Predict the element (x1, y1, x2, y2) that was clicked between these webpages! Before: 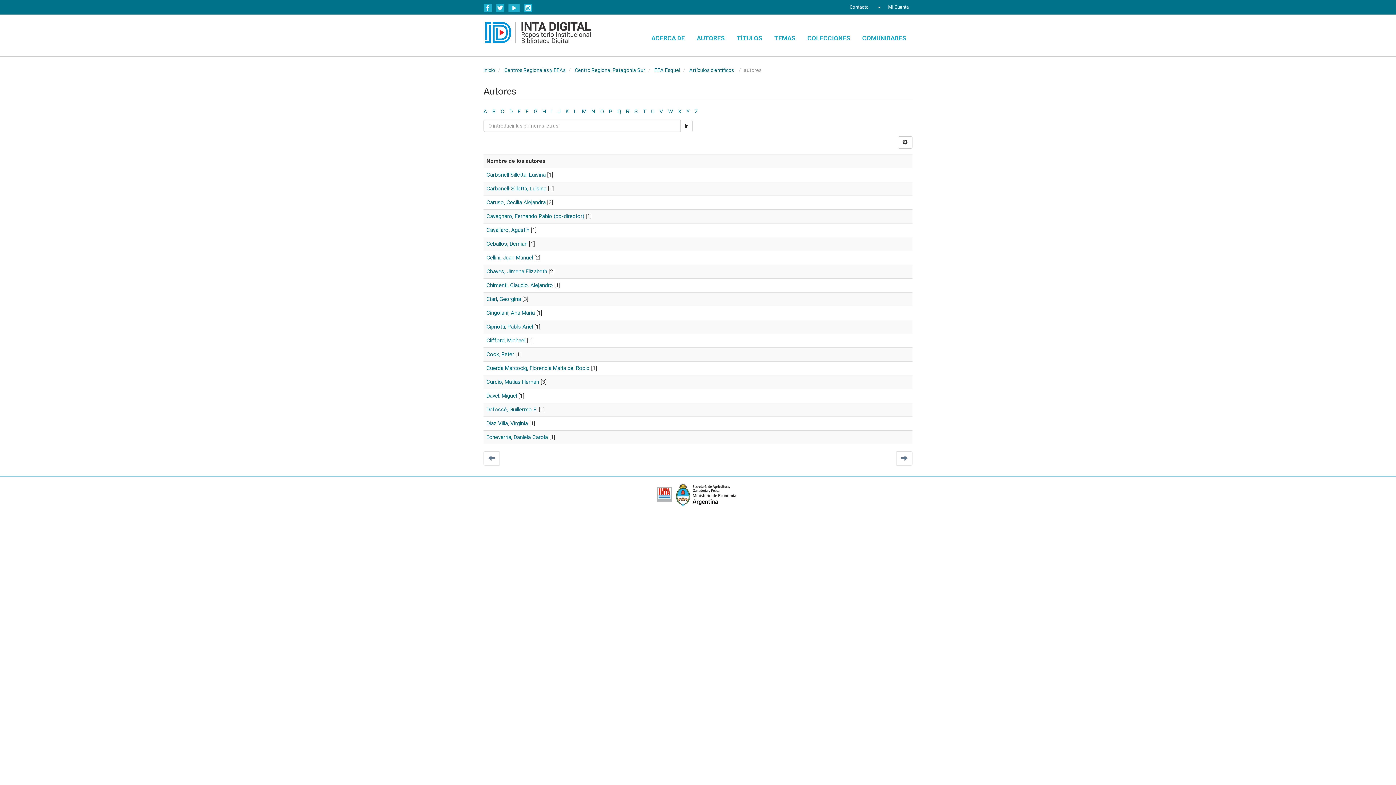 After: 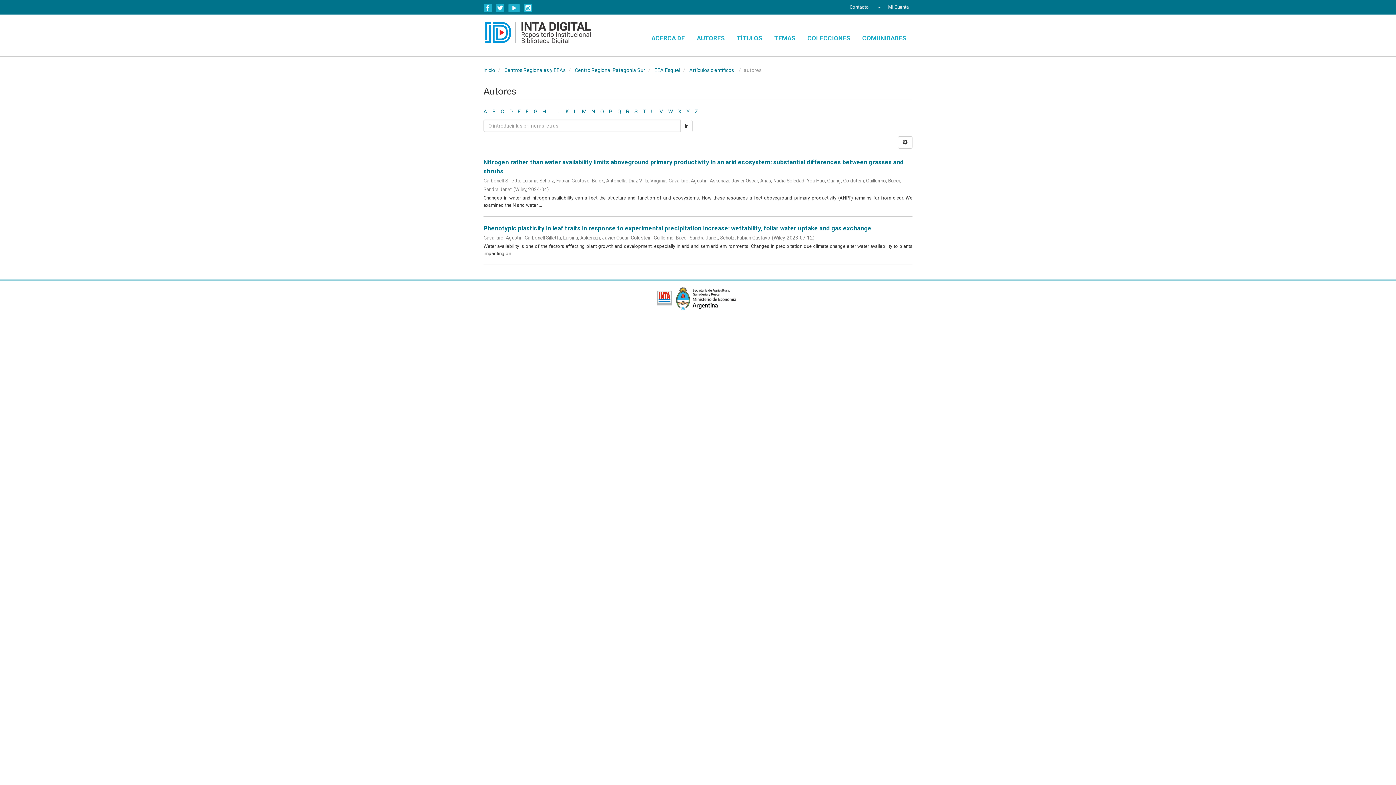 Action: label: Cavallaro, Agustín bbox: (486, 226, 529, 233)